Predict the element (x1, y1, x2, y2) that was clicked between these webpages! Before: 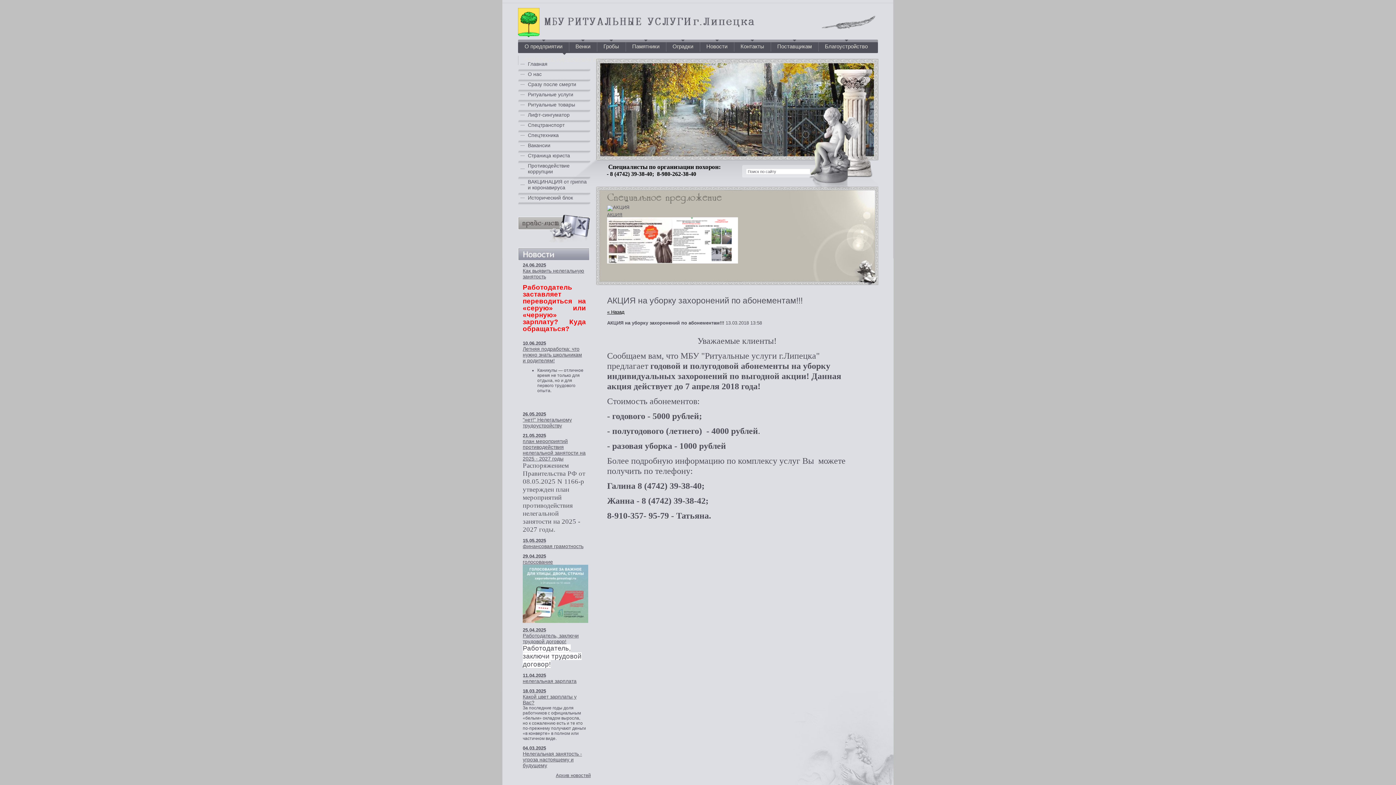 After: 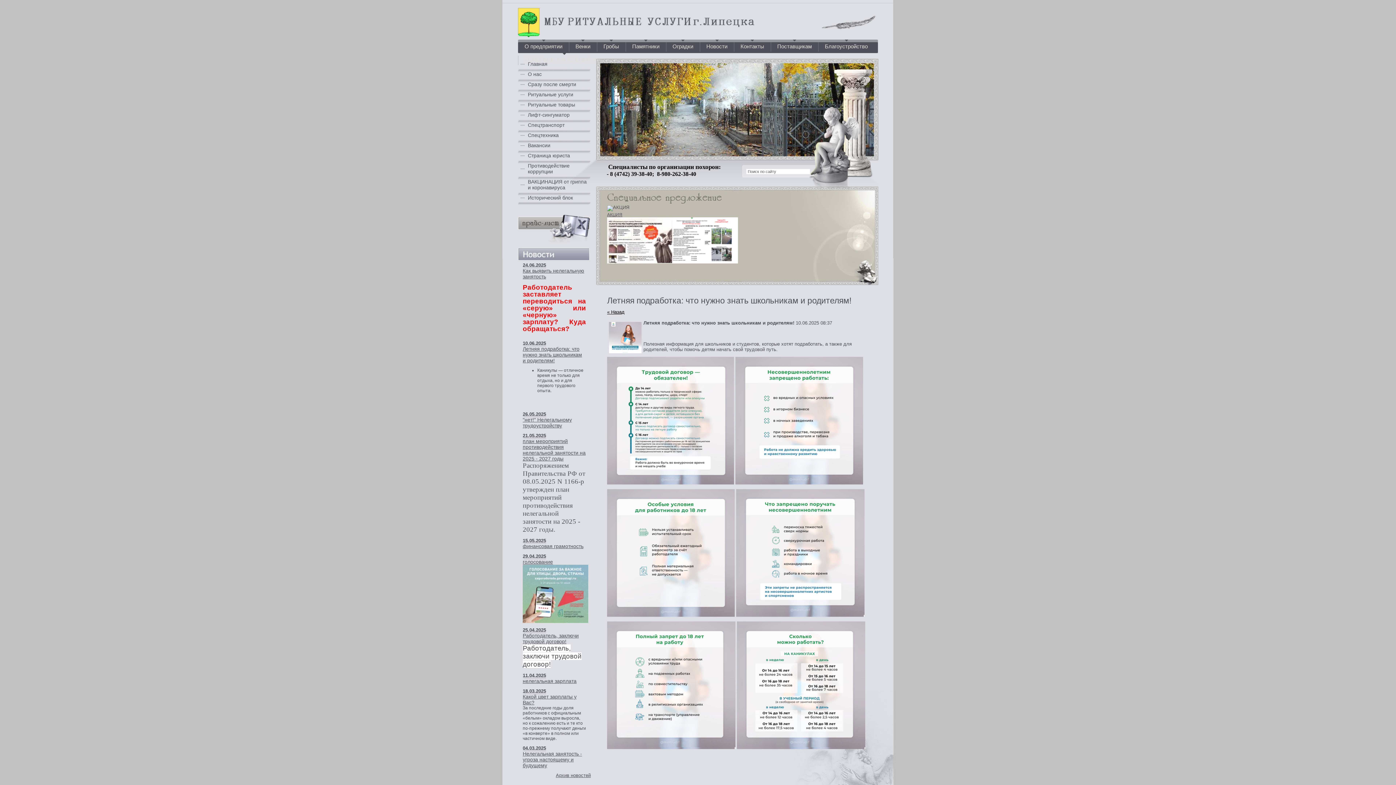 Action: bbox: (522, 346, 582, 363) label: Летняя подработка: что нужно знать школьникам и родителям!